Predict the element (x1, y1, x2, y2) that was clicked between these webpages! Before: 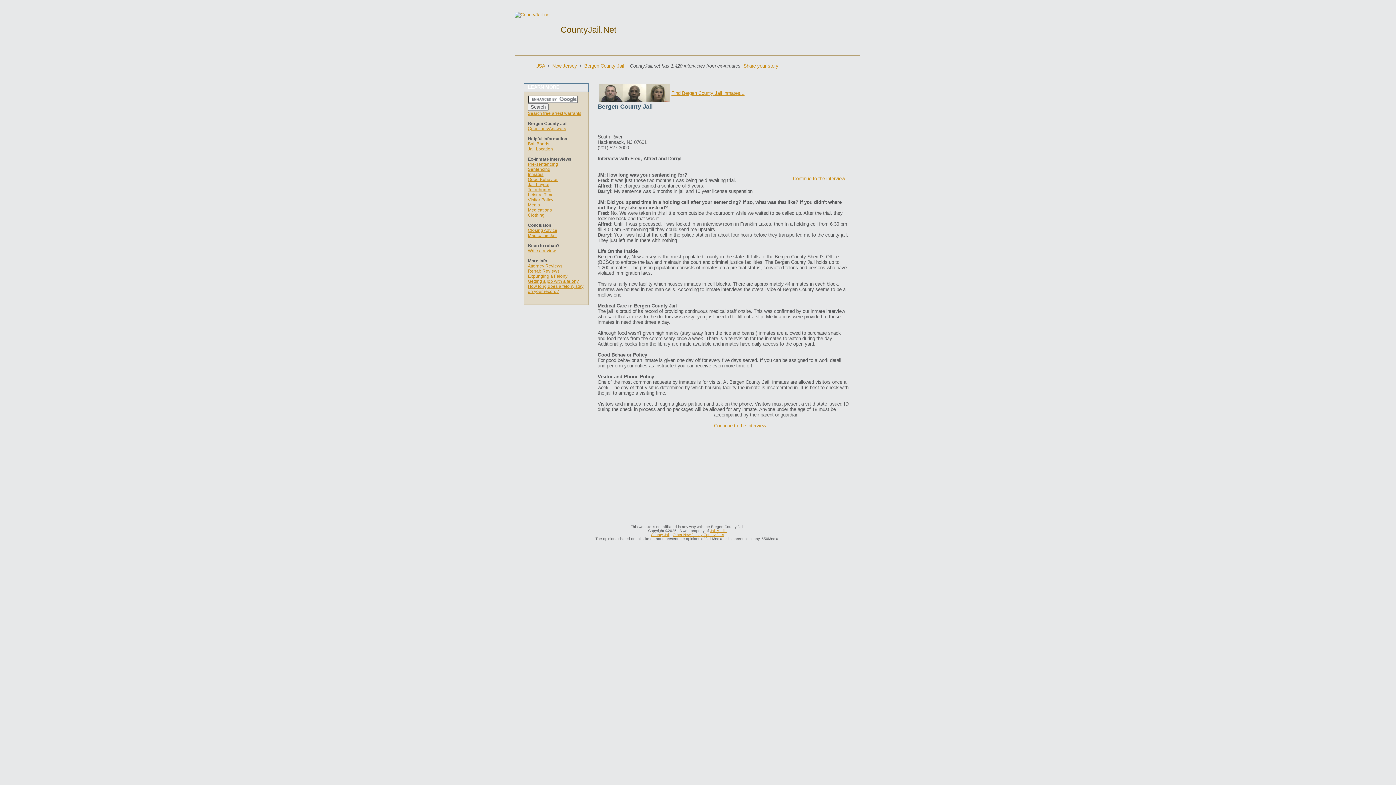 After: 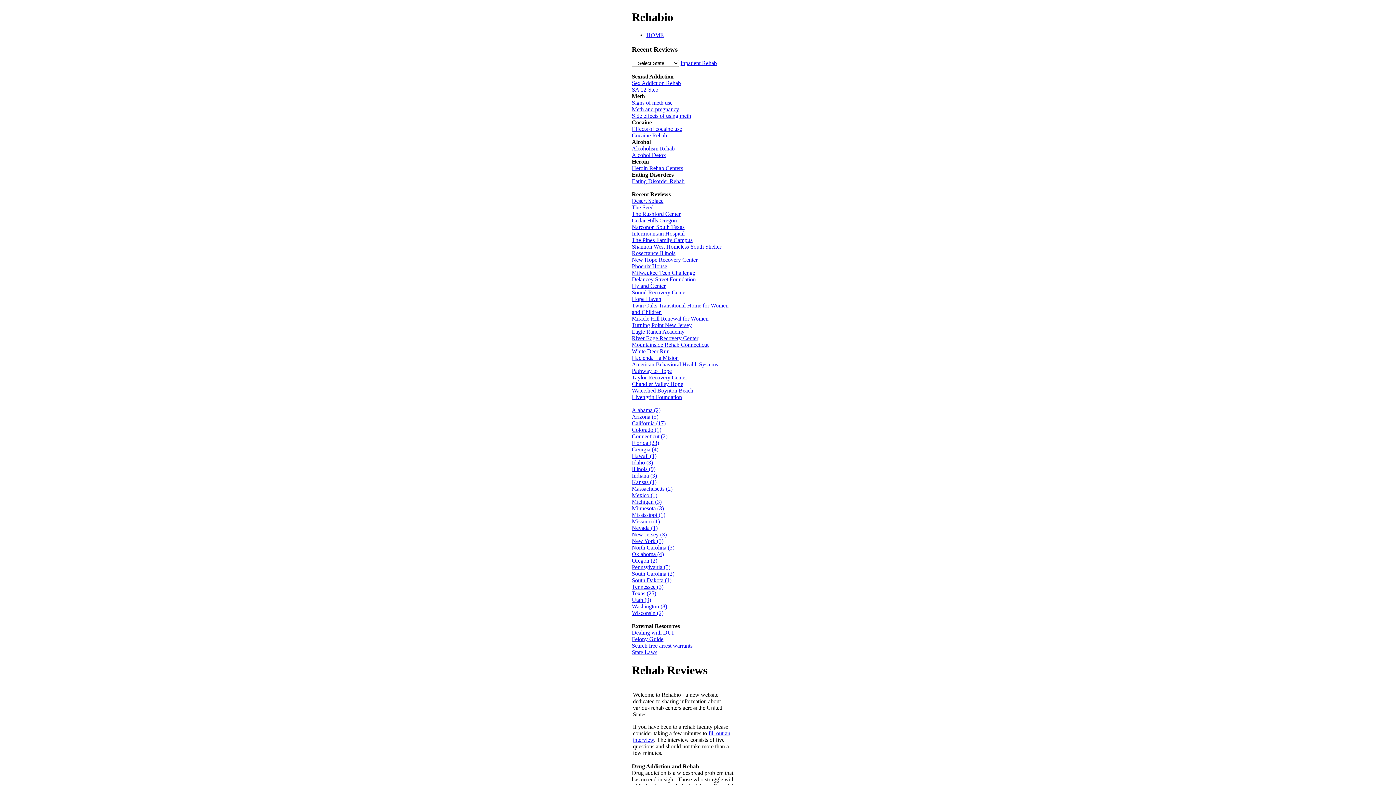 Action: label: Rehab Reviews bbox: (528, 268, 559, 273)